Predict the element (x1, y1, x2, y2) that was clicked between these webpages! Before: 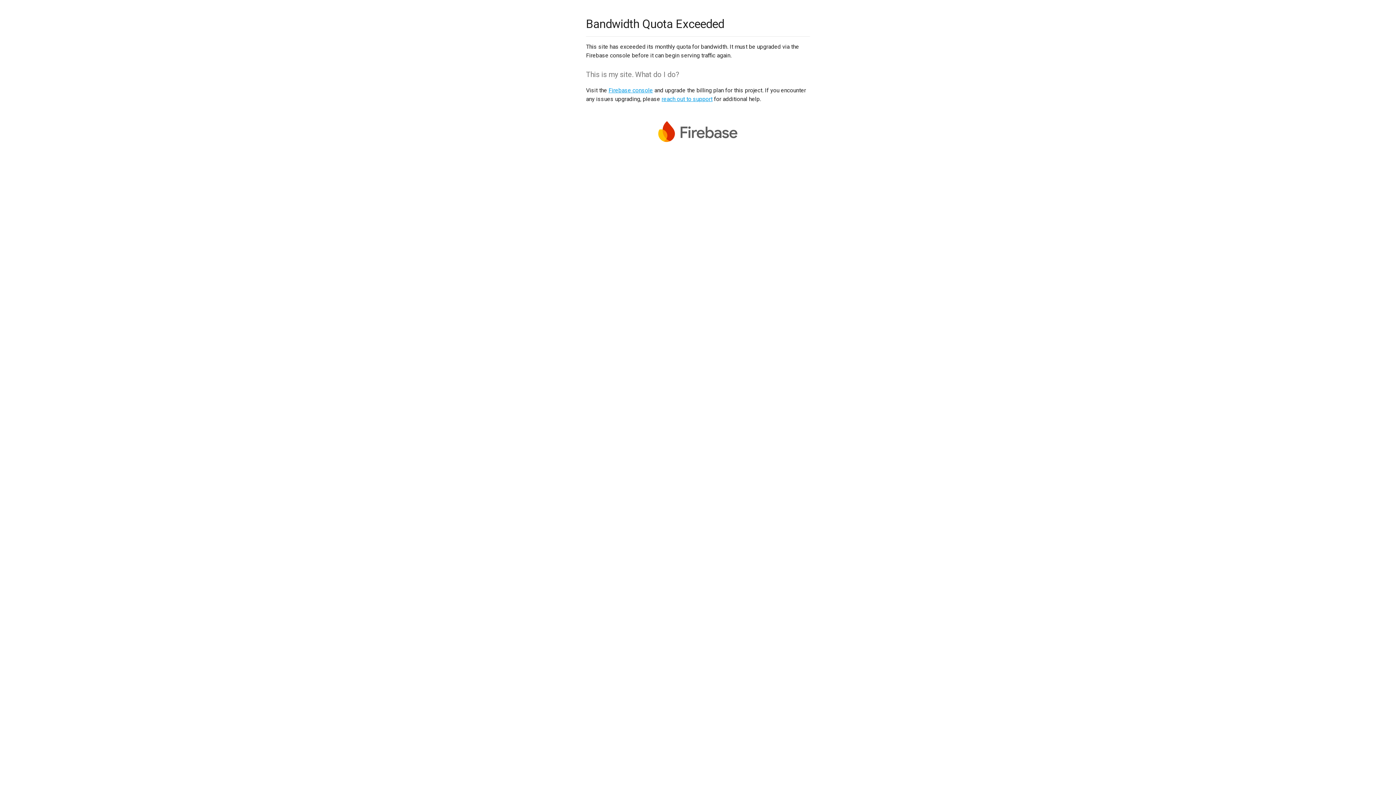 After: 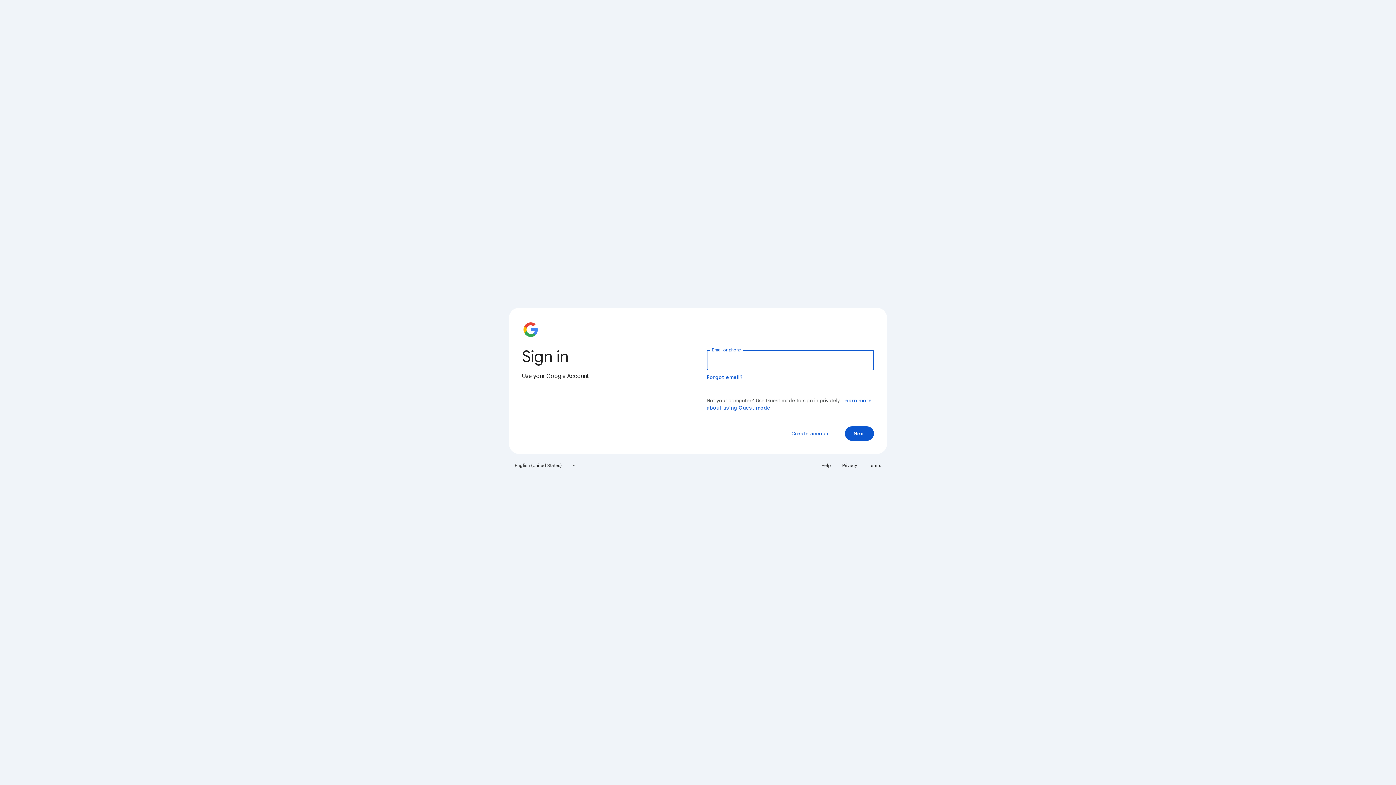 Action: bbox: (608, 86, 653, 93) label: Firebase console